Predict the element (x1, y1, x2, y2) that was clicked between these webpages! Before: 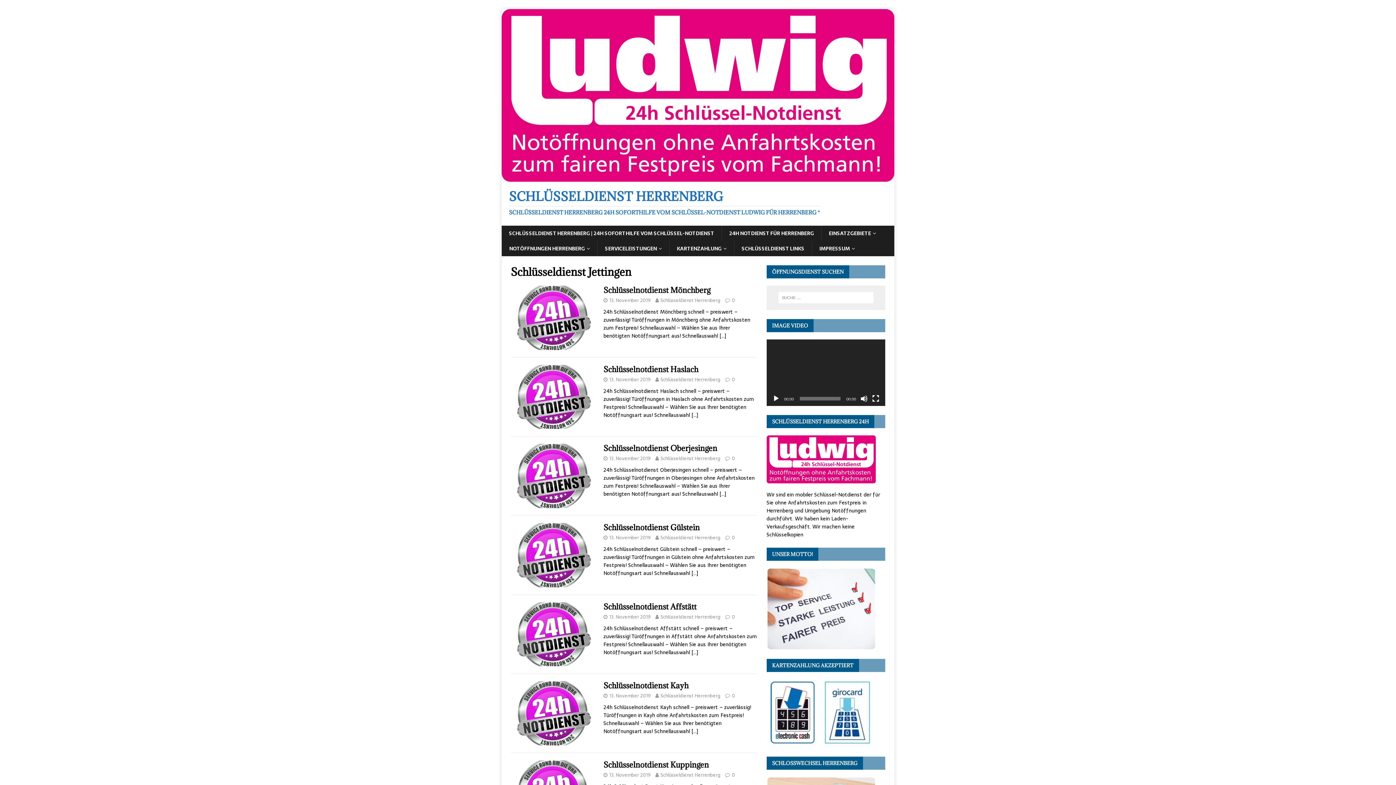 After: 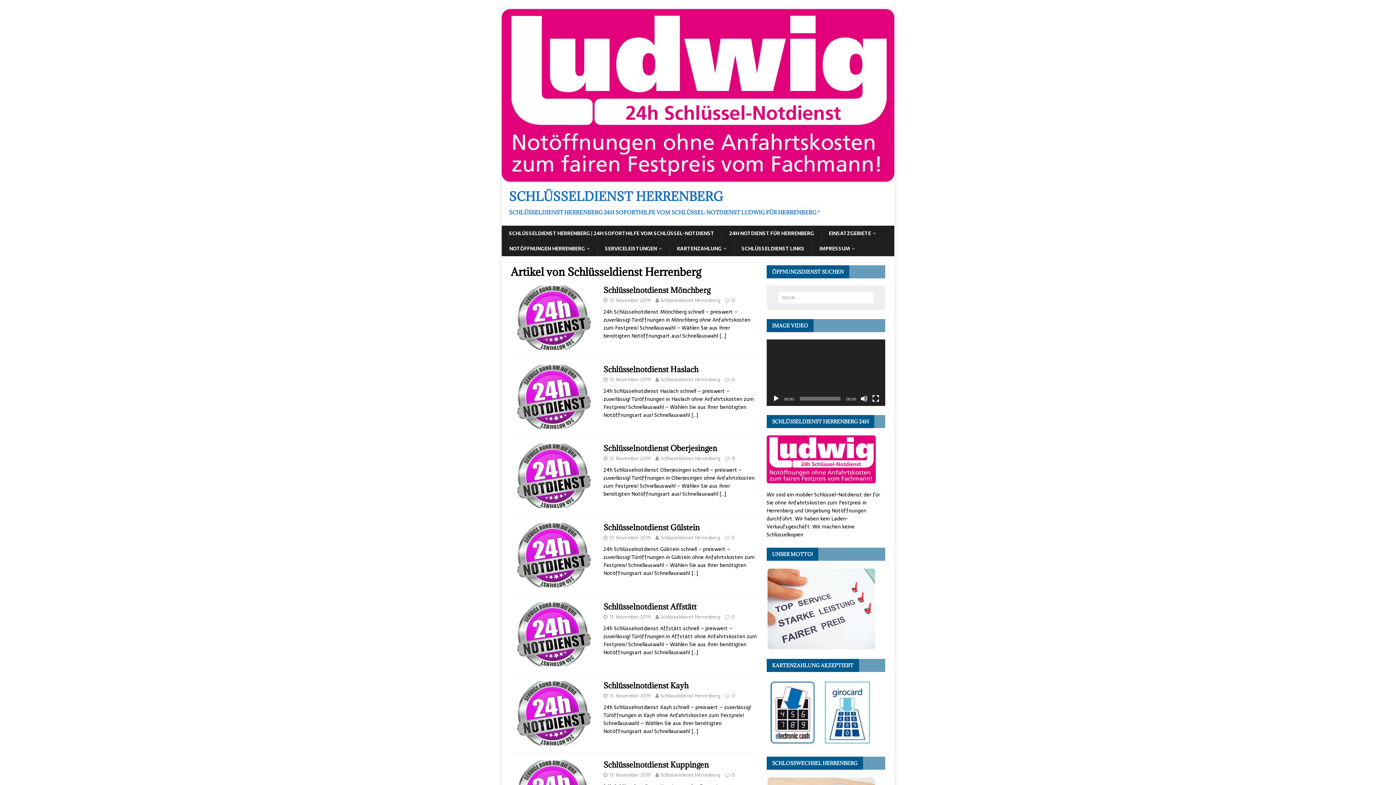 Action: bbox: (660, 692, 720, 700) label: Schlüsseldienst Herrenberg